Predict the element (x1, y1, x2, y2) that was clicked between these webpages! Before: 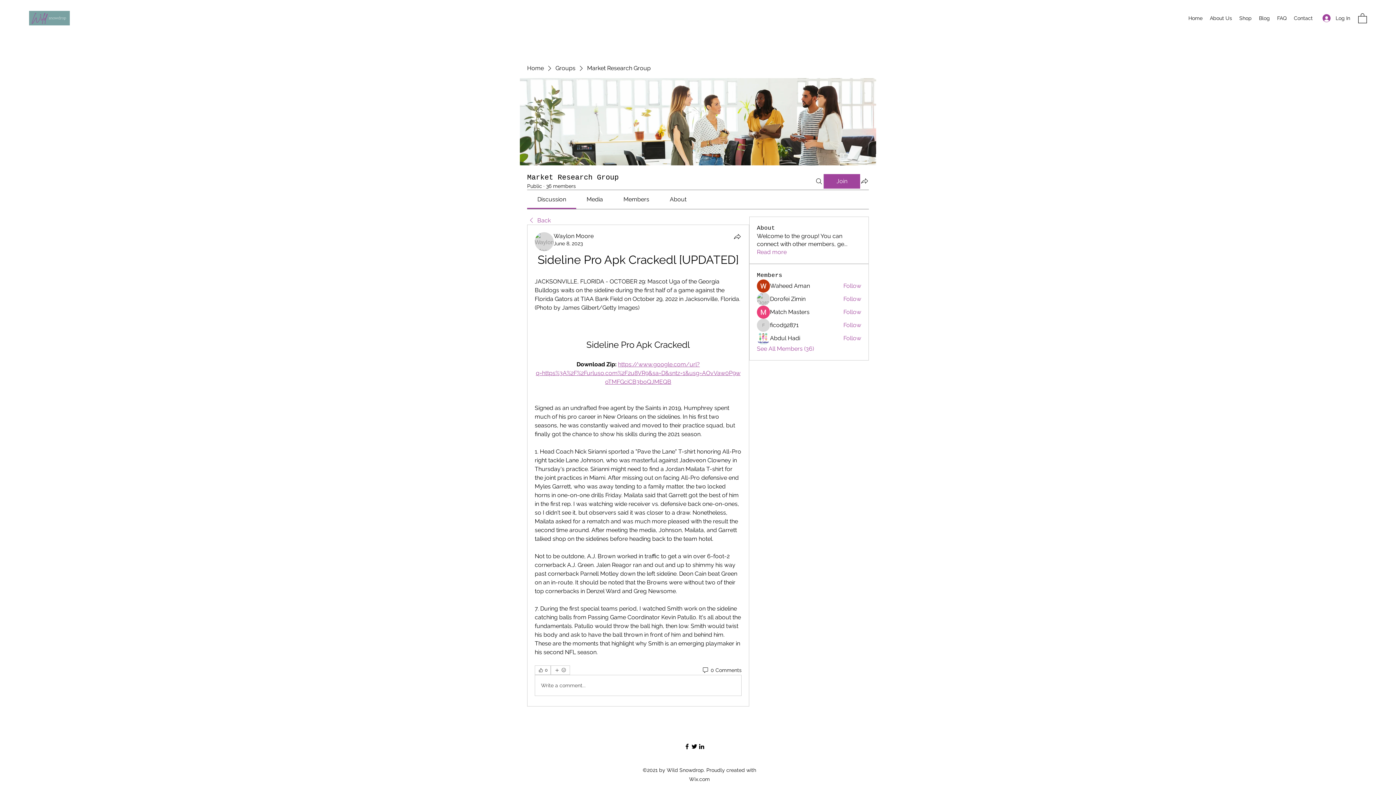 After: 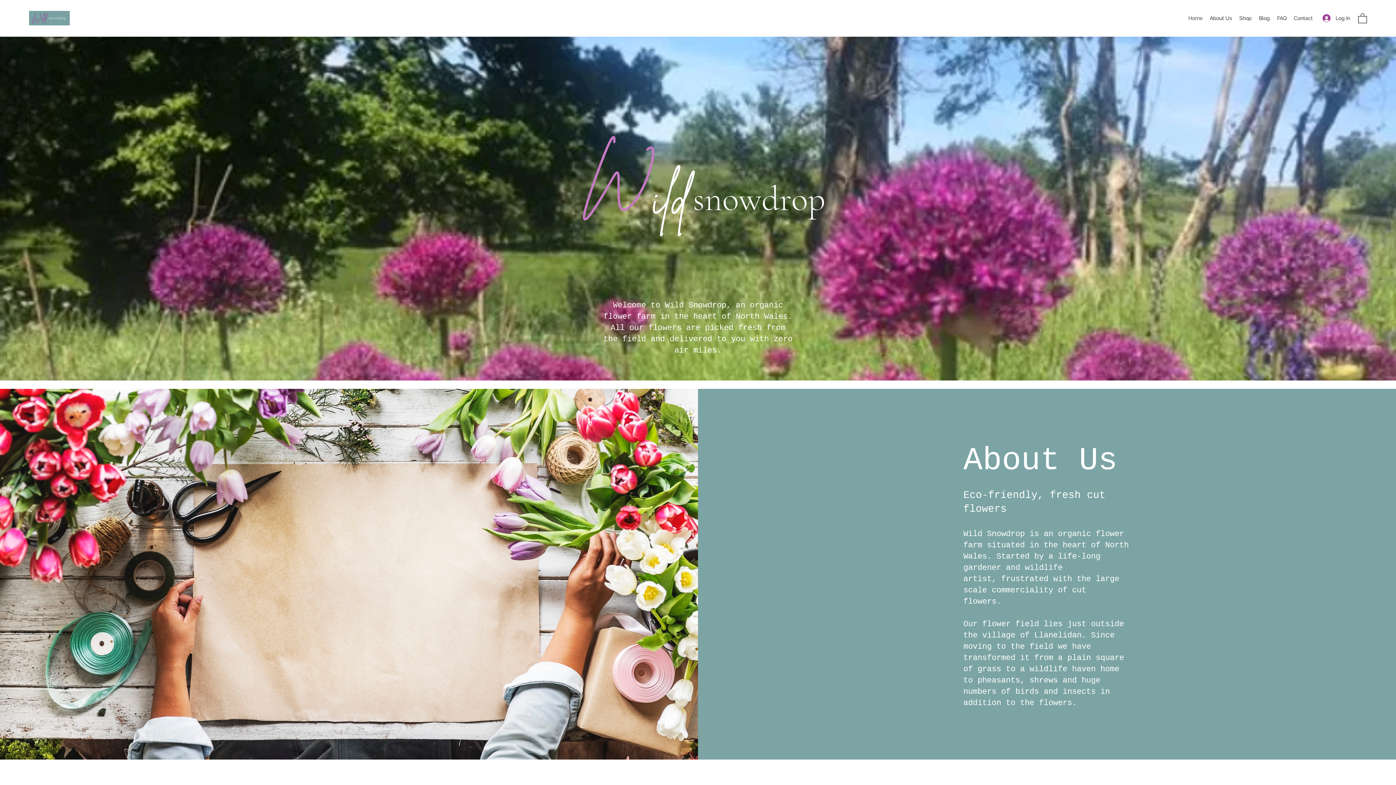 Action: bbox: (29, 10, 69, 25)